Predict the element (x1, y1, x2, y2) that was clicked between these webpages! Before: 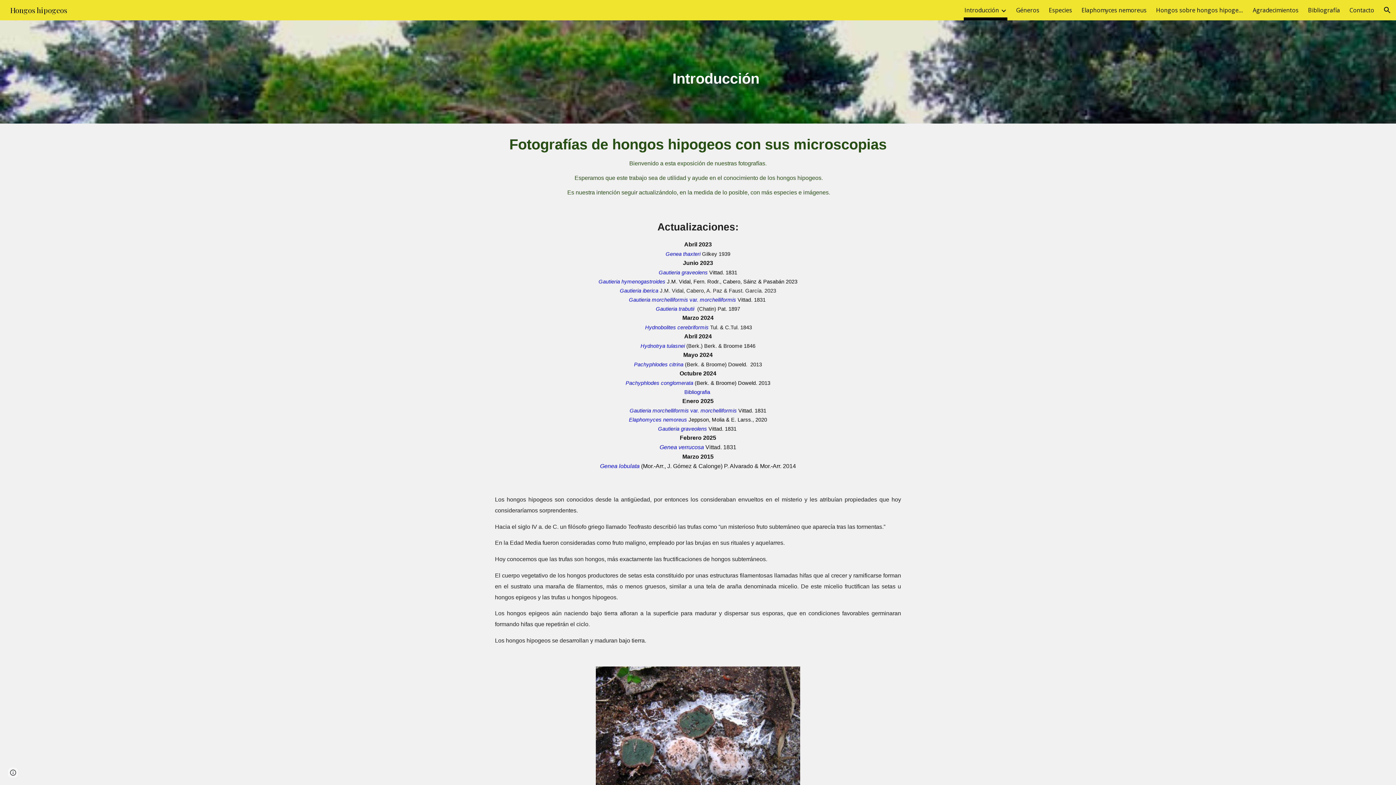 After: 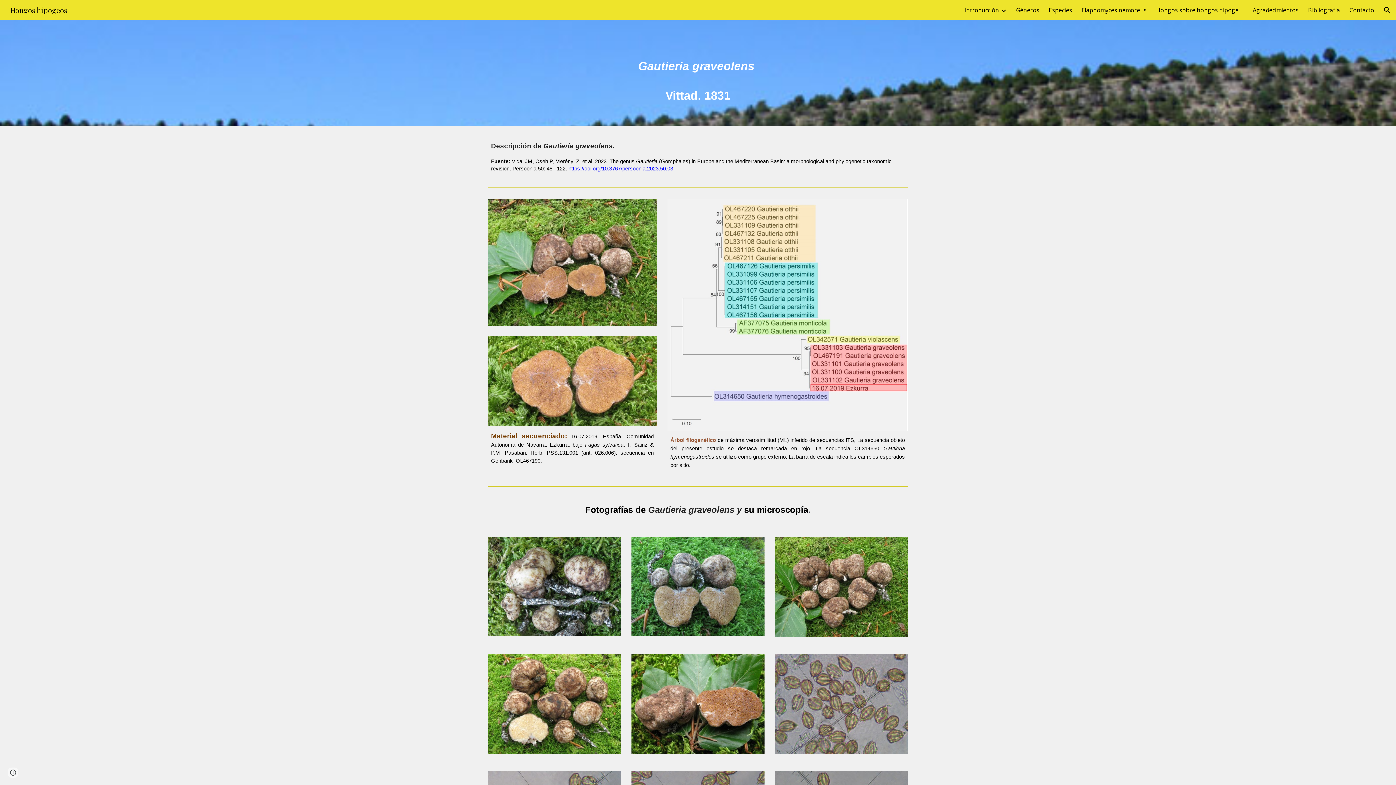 Action: label: Gautieria graveolens bbox: (658, 425, 707, 432)